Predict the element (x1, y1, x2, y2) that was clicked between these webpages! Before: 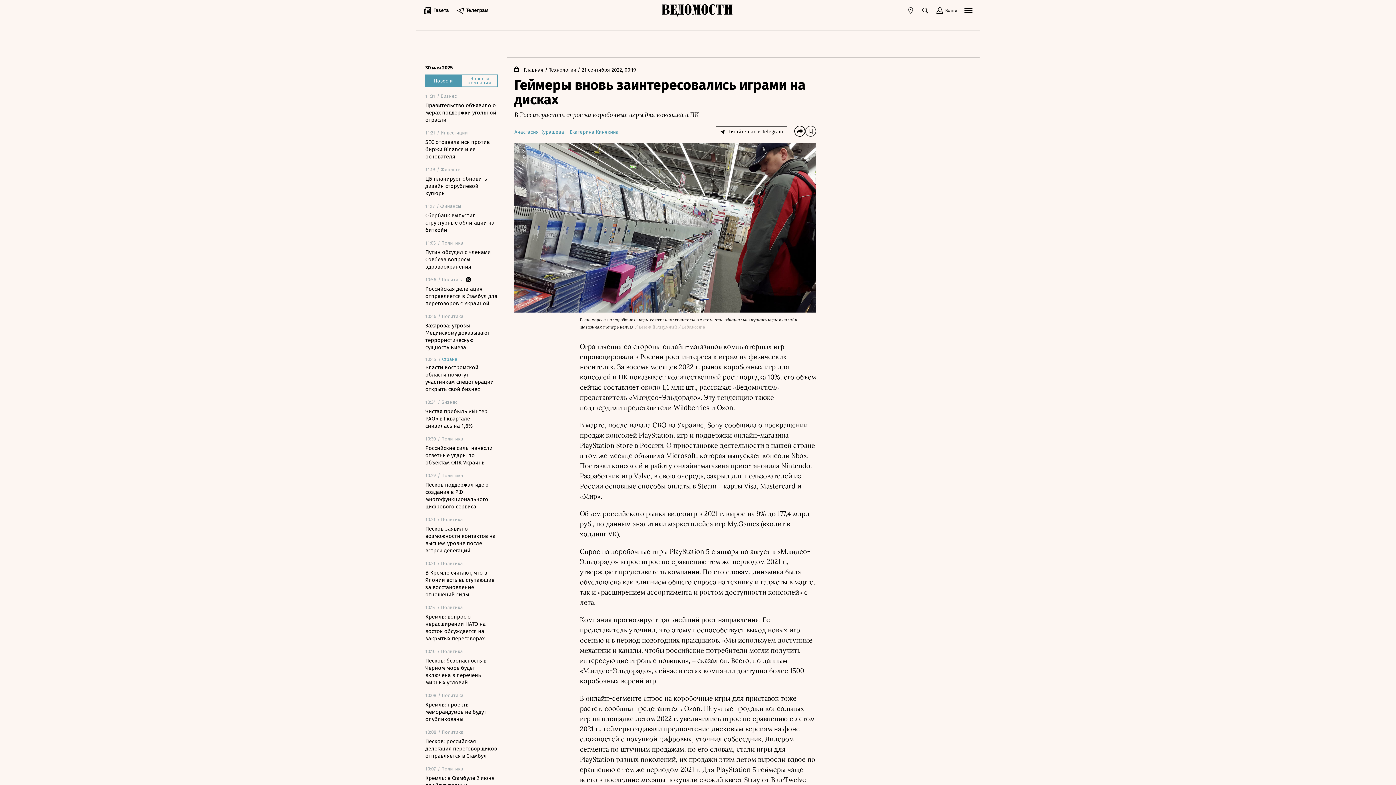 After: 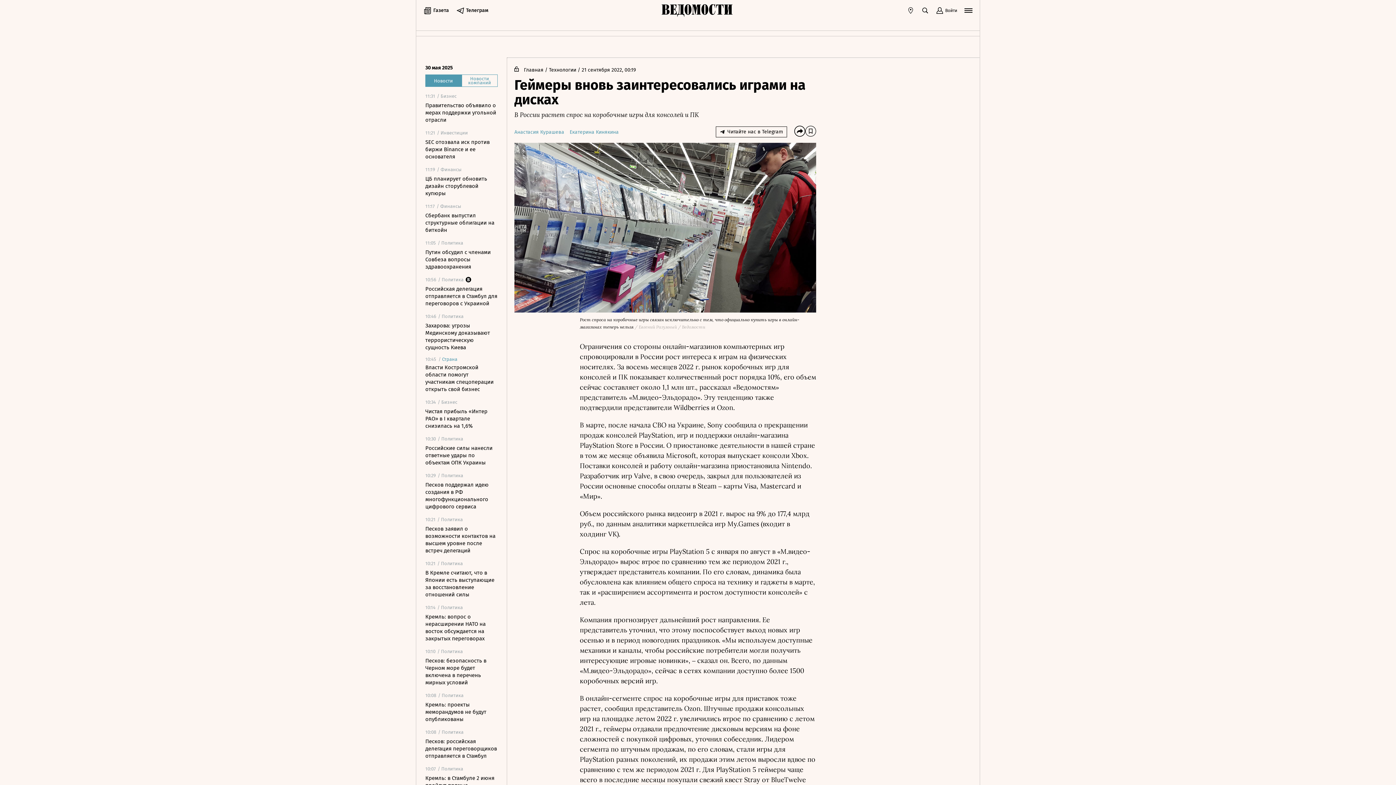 Action: bbox: (936, 6, 957, 14) label: Войти